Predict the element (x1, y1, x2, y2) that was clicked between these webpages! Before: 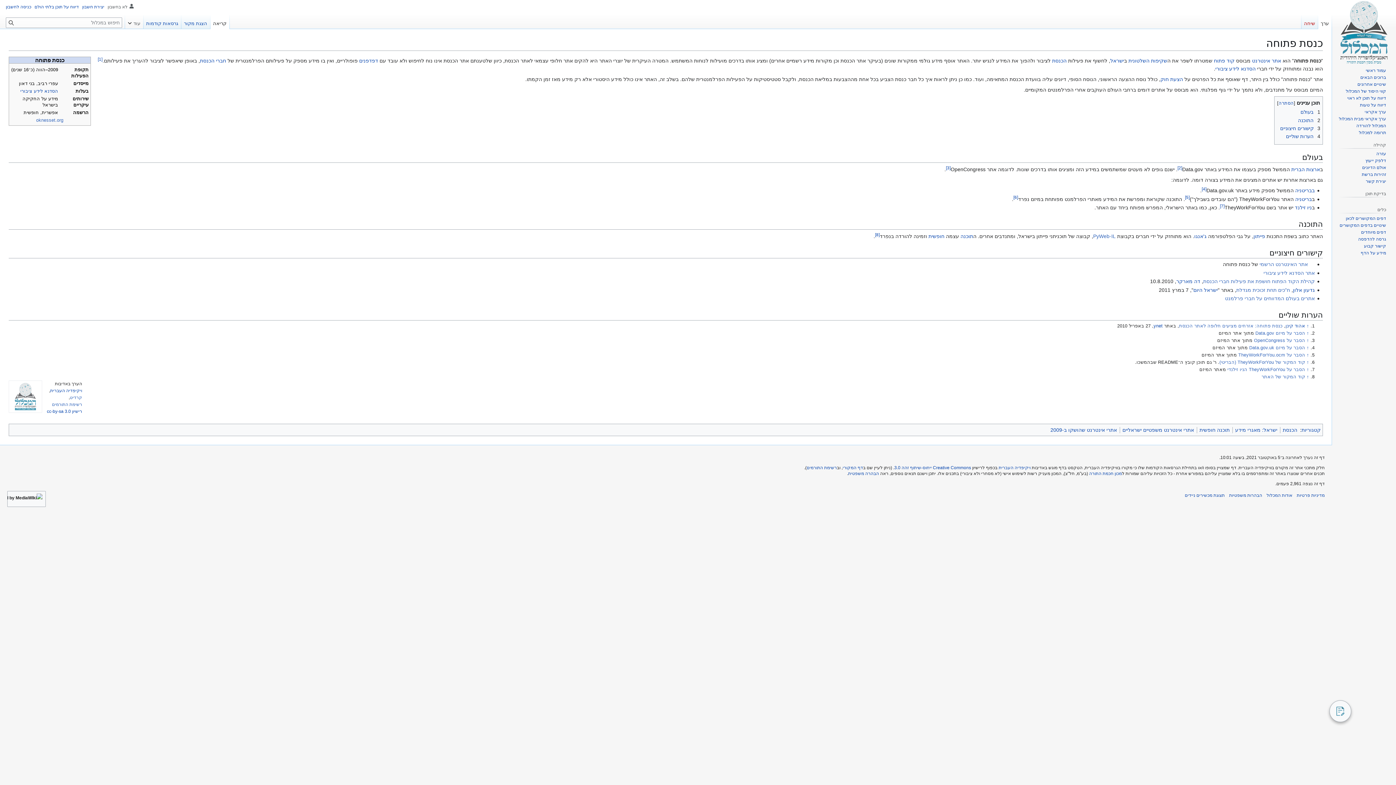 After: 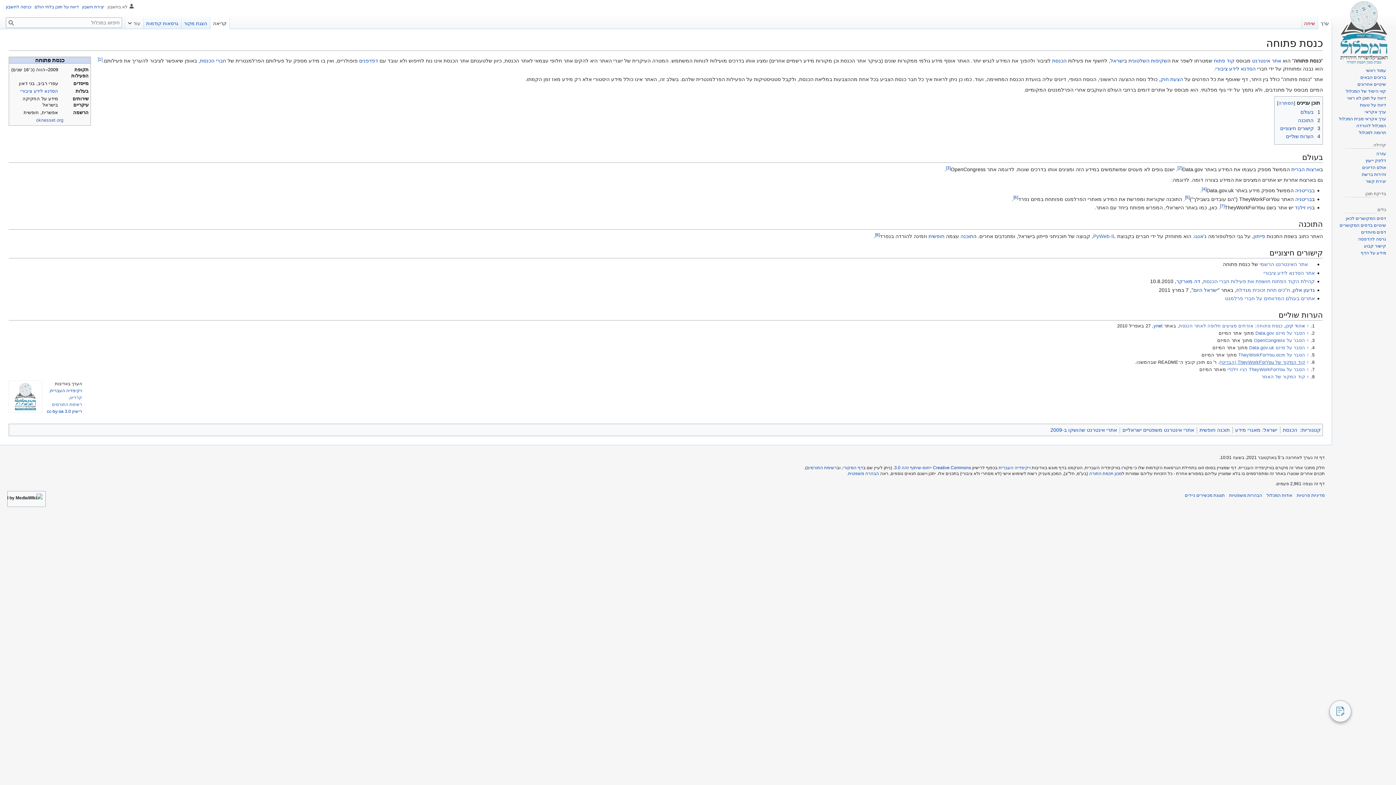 Action: label: קוד המקור של TheyWorkForYou (הבריטי) bbox: (1219, 360, 1305, 365)